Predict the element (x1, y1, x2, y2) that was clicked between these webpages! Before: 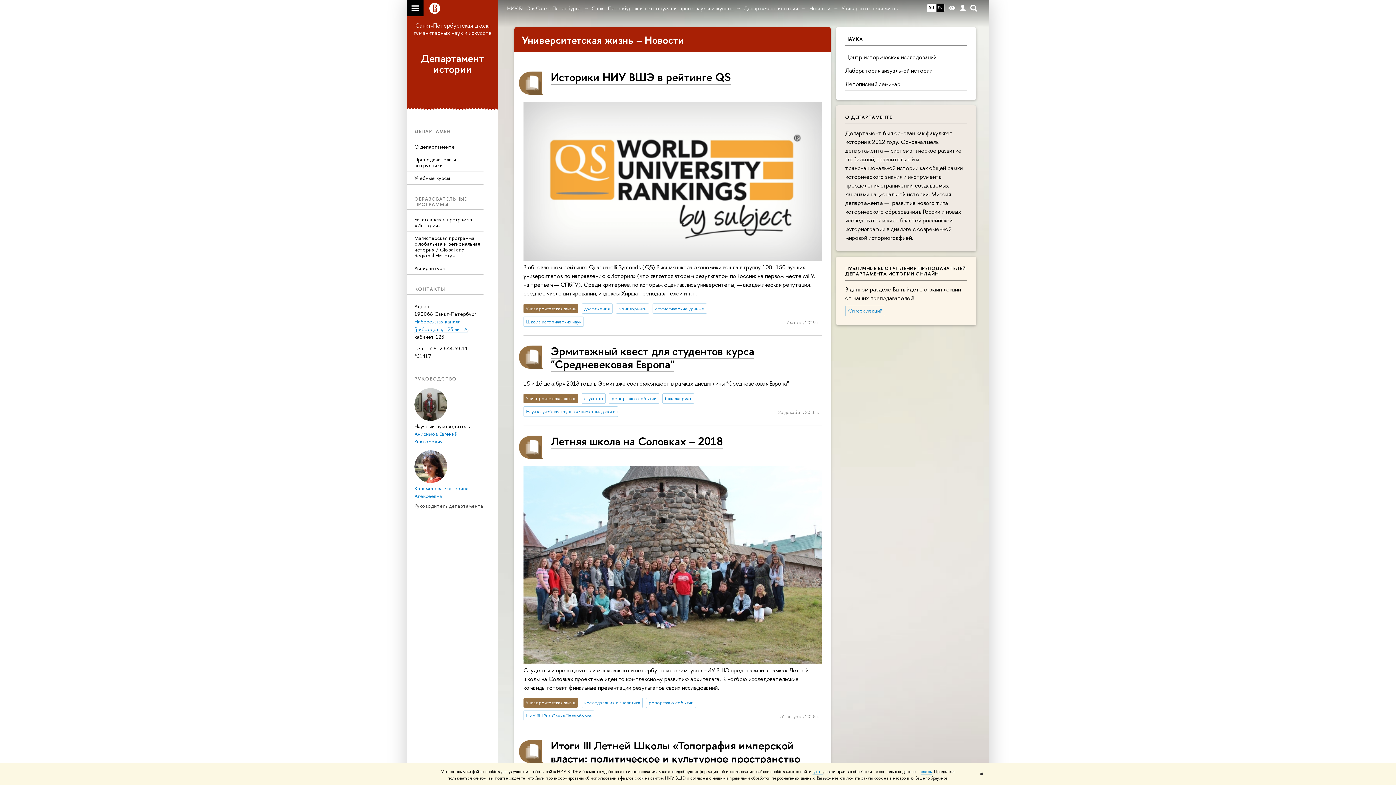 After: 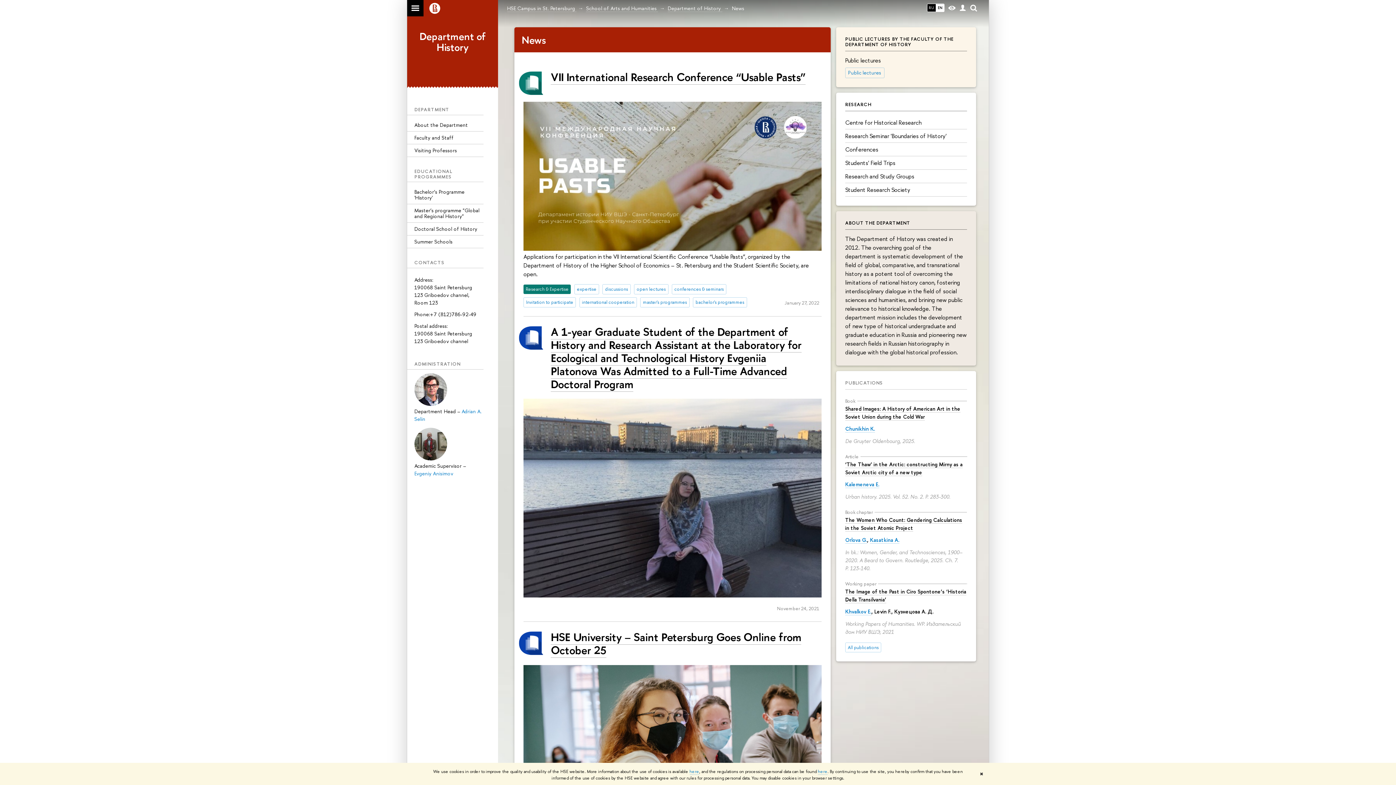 Action: bbox: (936, 4, 944, 11) label: EN